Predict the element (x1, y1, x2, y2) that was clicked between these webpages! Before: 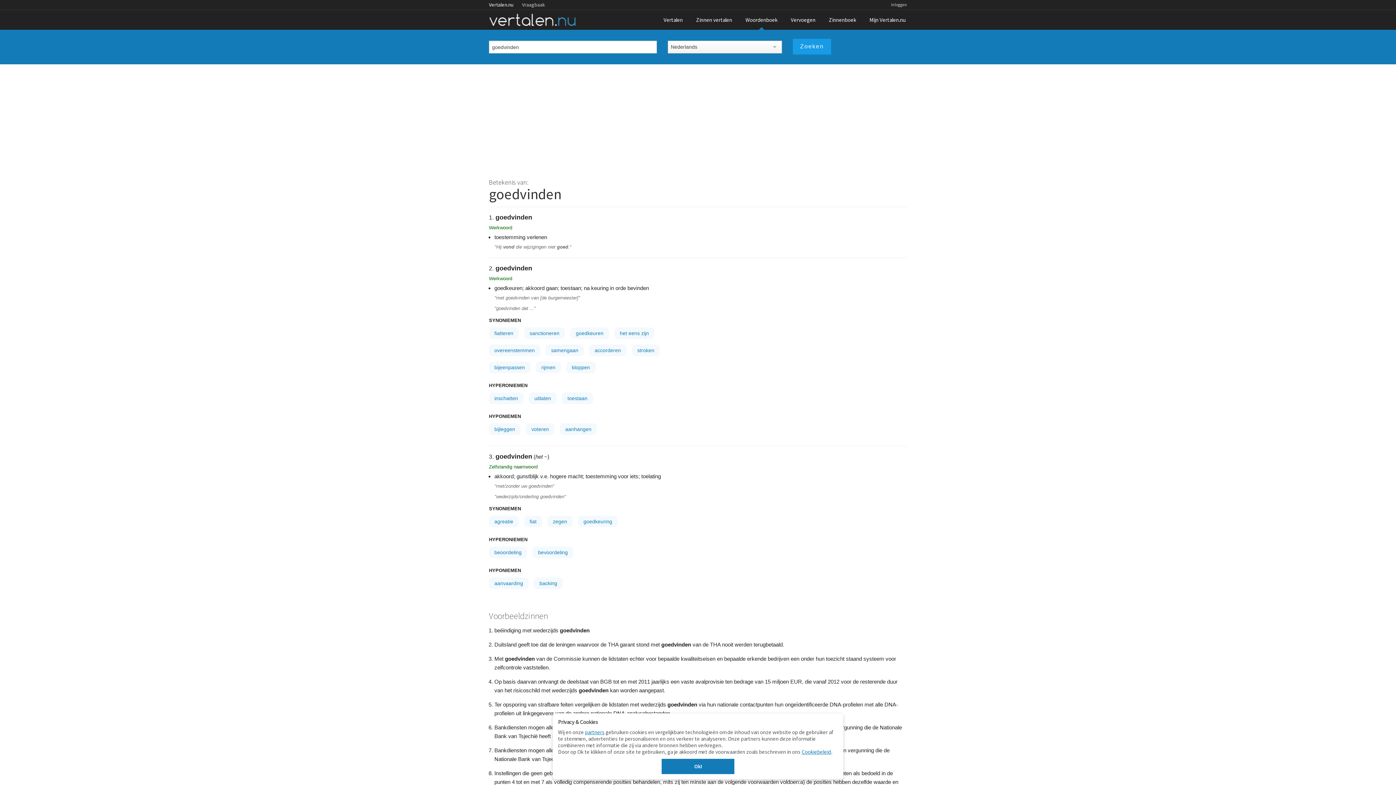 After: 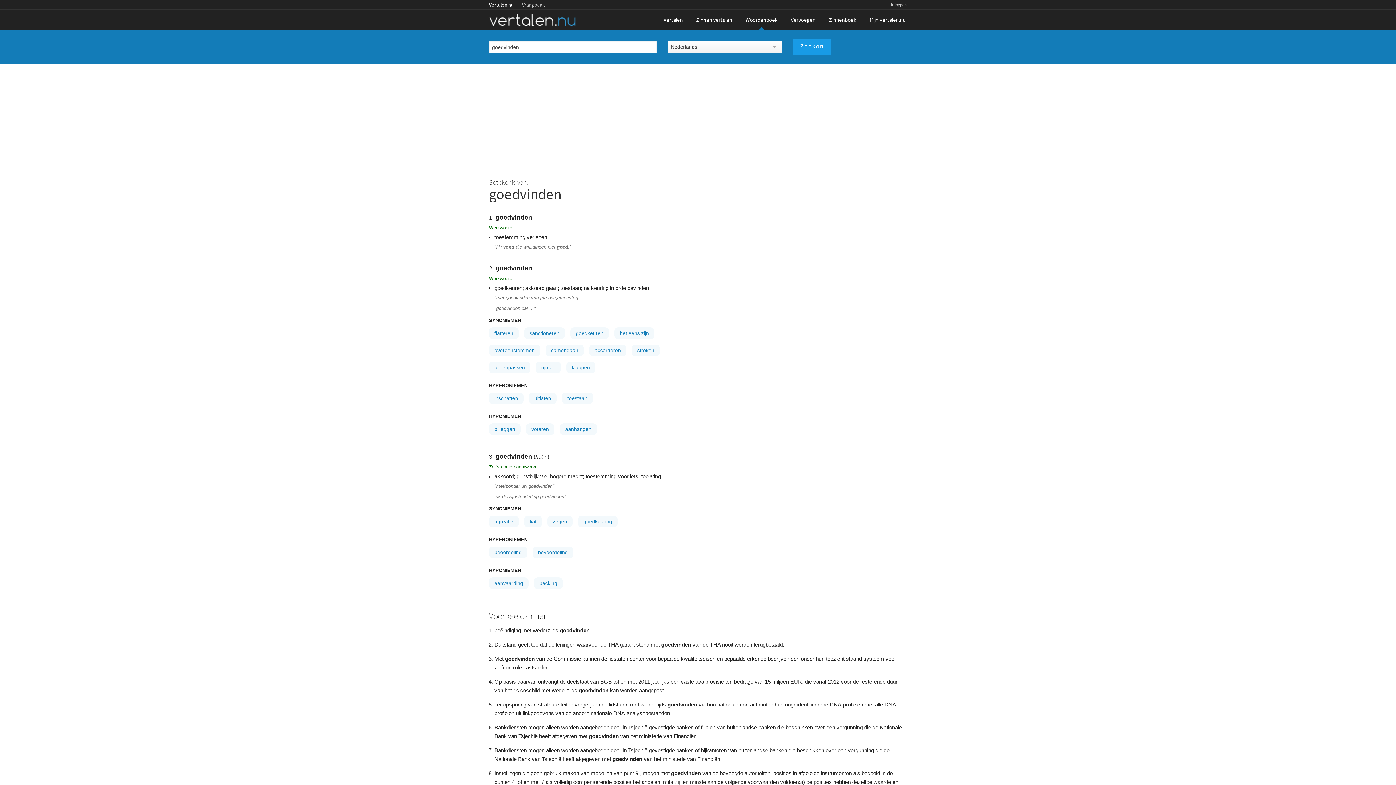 Action: label: Ok! bbox: (661, 759, 734, 774)